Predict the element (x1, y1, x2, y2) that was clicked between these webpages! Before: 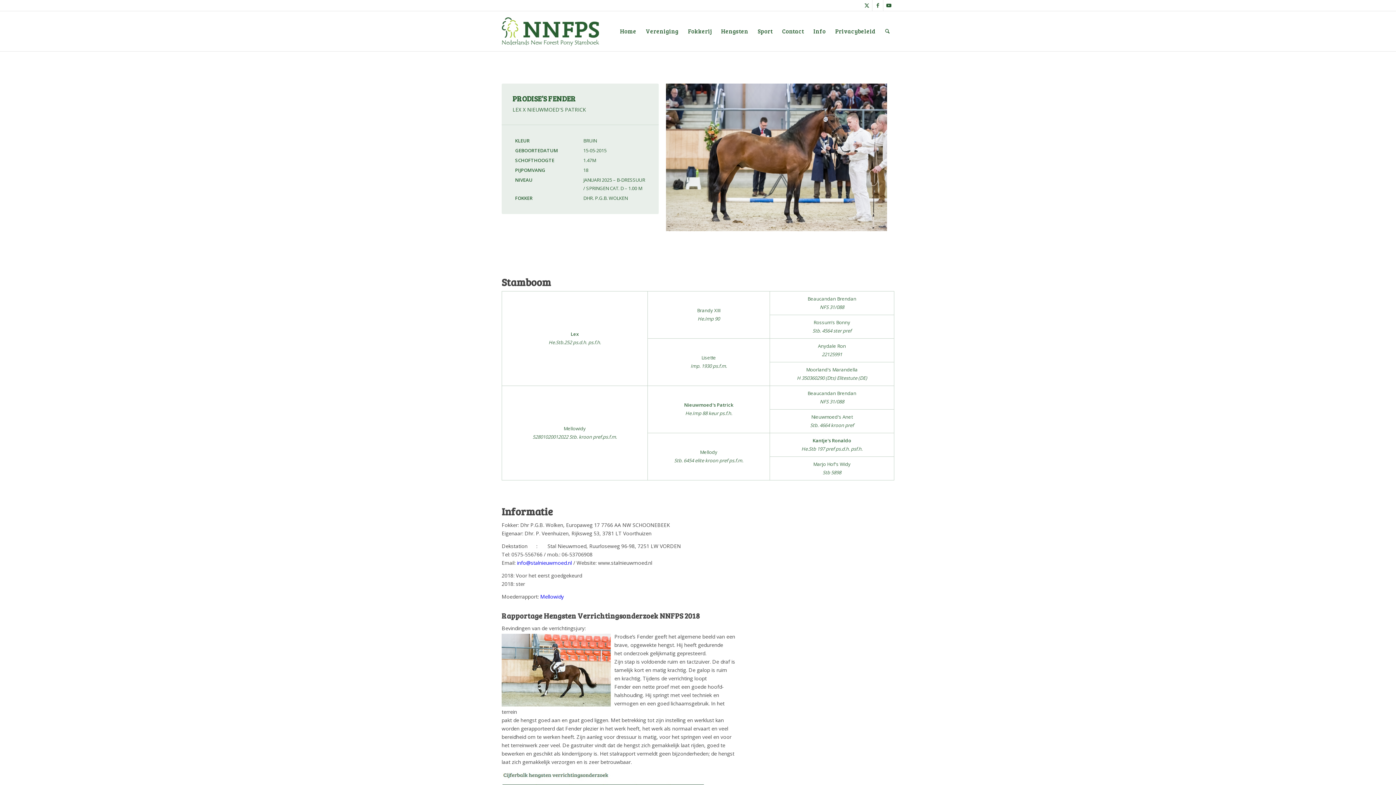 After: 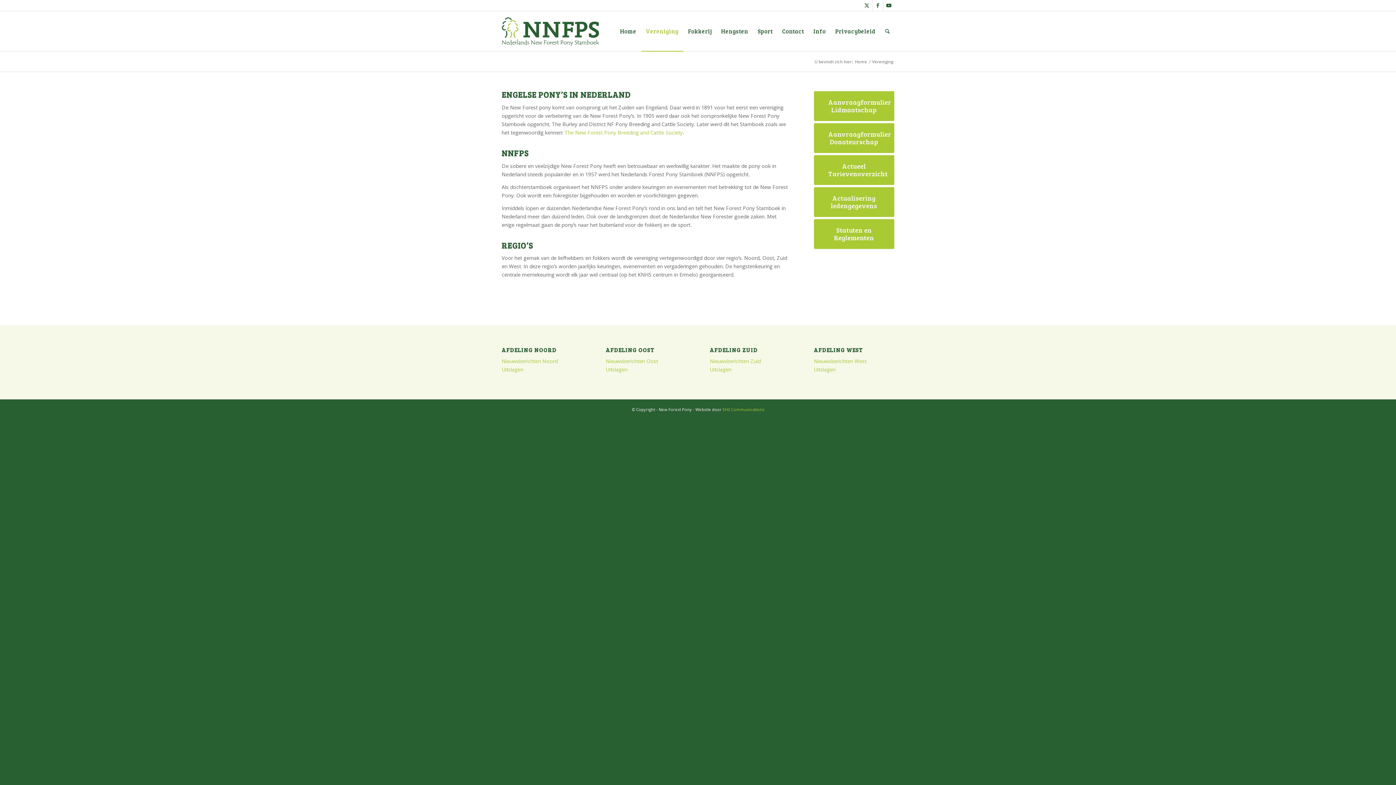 Action: label: Vereniging bbox: (641, 11, 683, 51)